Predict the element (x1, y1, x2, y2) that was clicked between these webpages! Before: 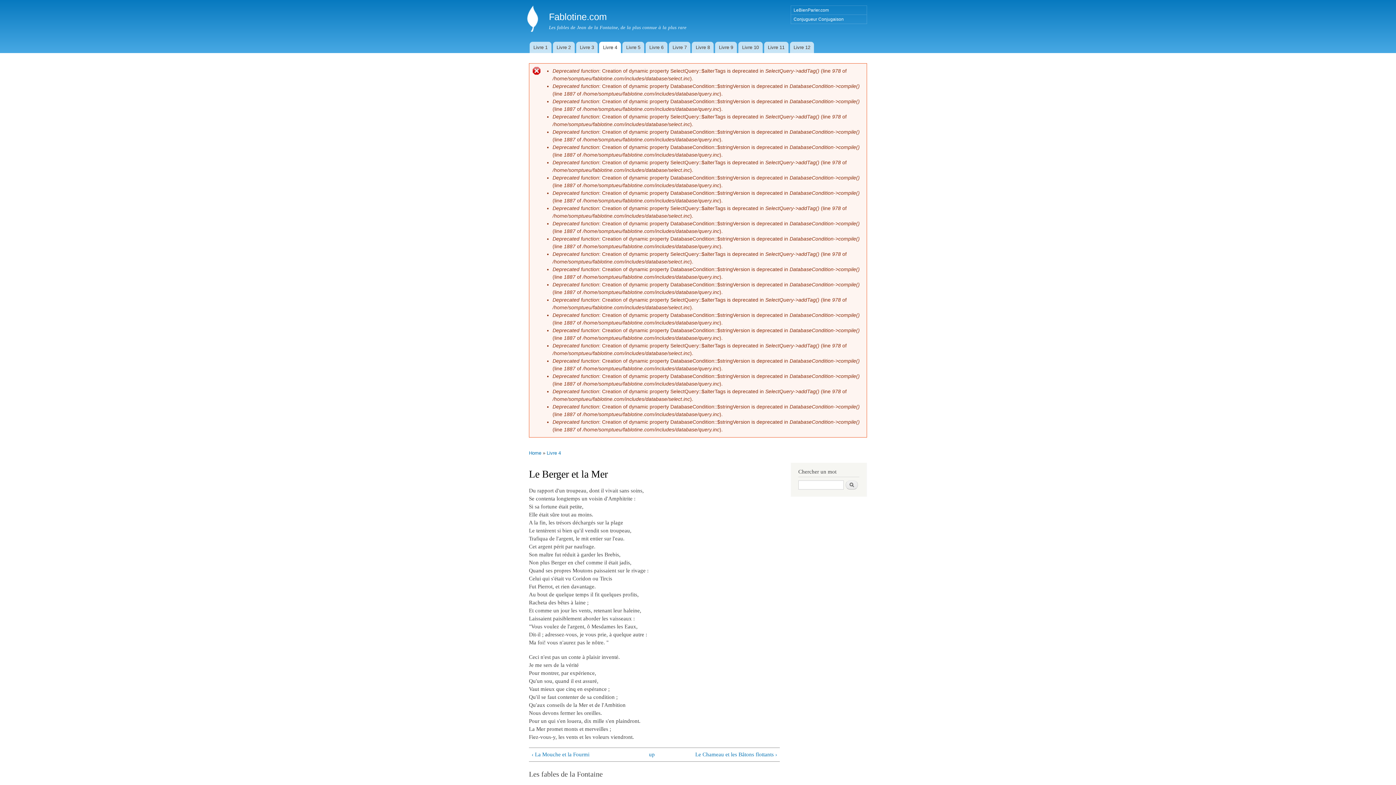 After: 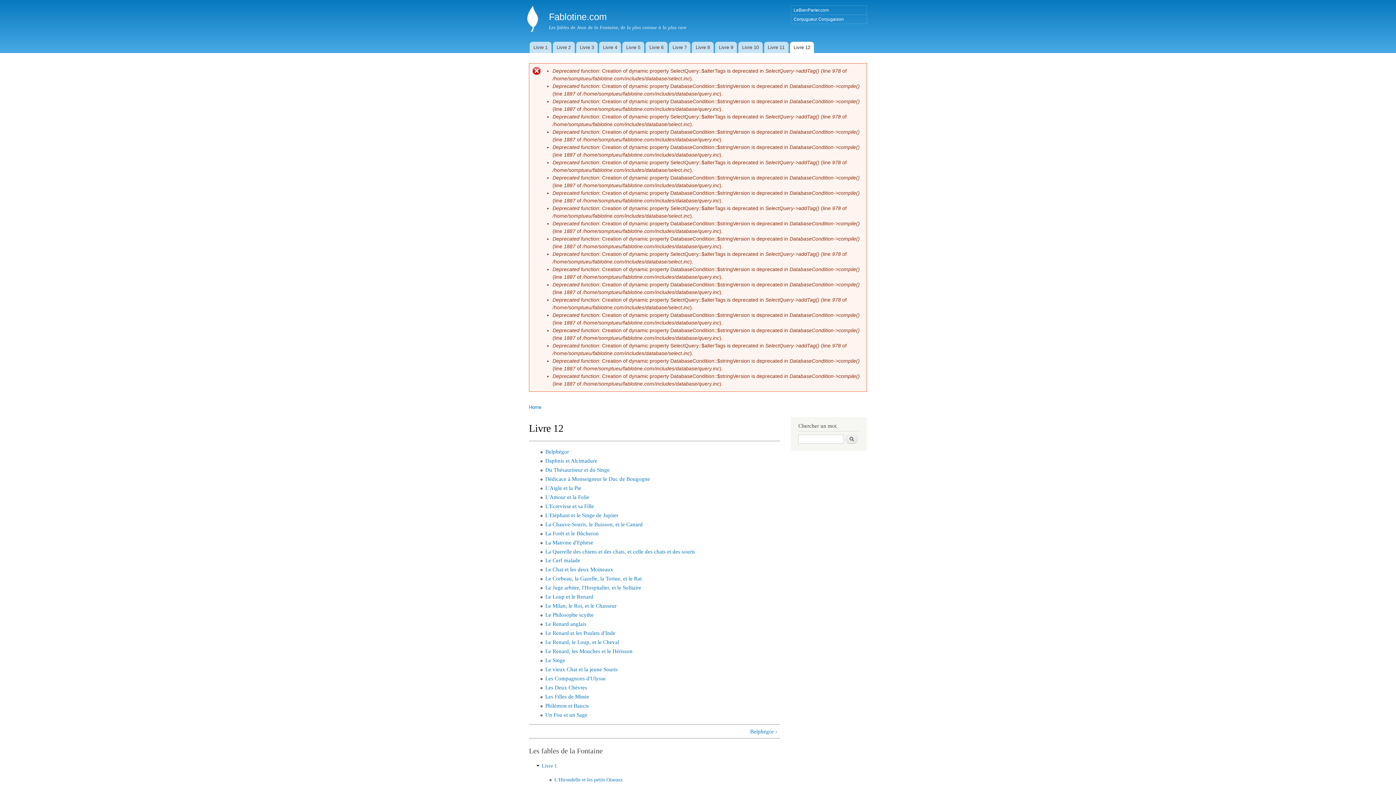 Action: bbox: (790, 41, 814, 53) label: Livre 12